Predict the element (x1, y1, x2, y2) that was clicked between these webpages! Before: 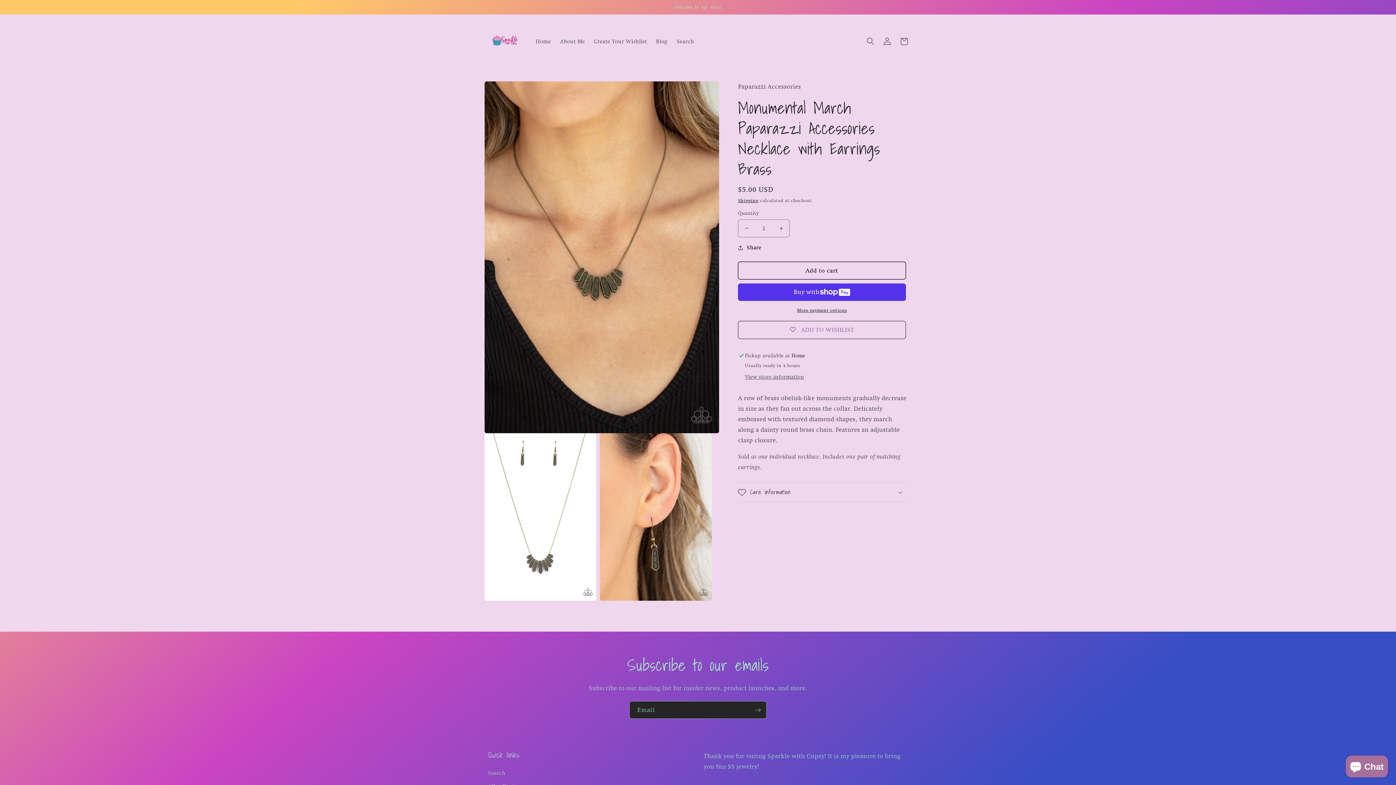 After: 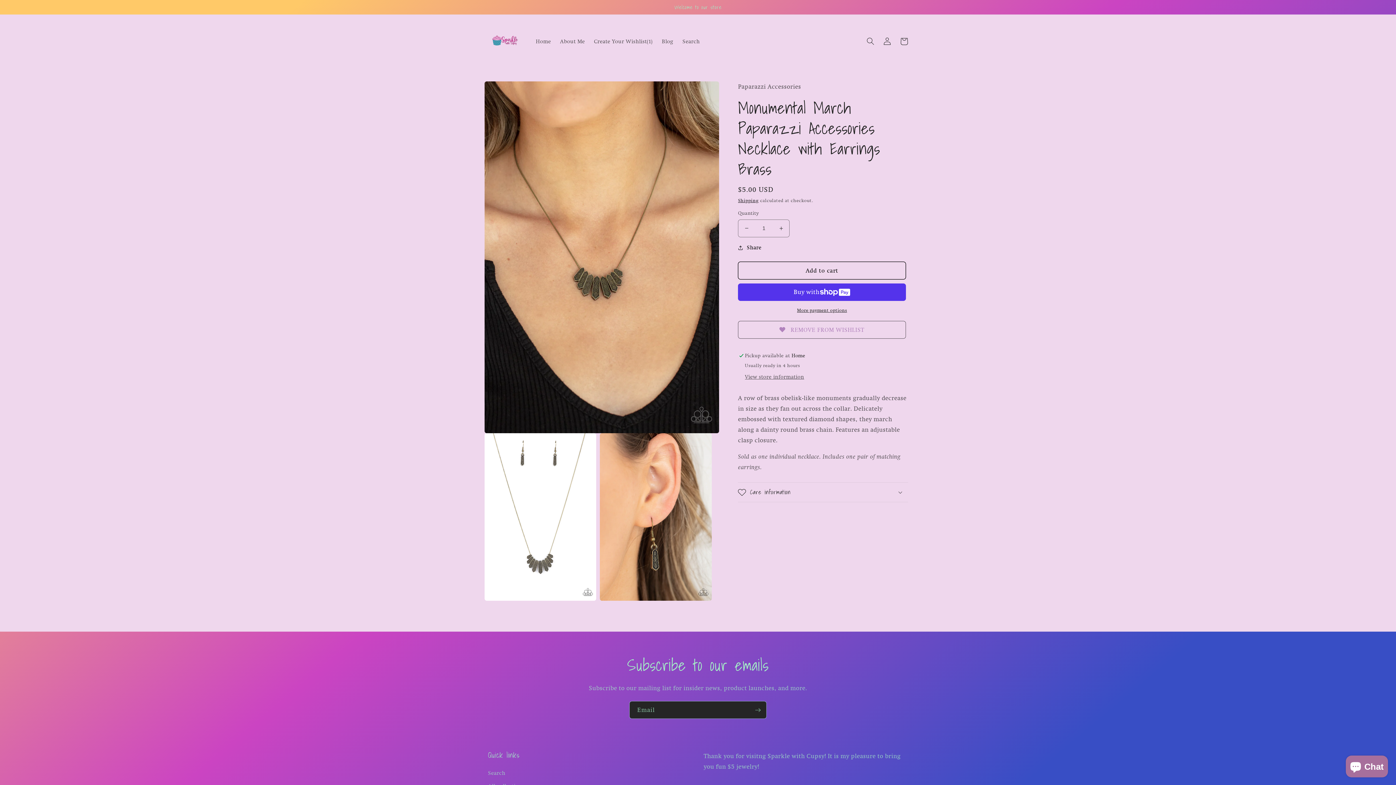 Action: bbox: (738, 321, 906, 339) label: ADD TO WISHLIST